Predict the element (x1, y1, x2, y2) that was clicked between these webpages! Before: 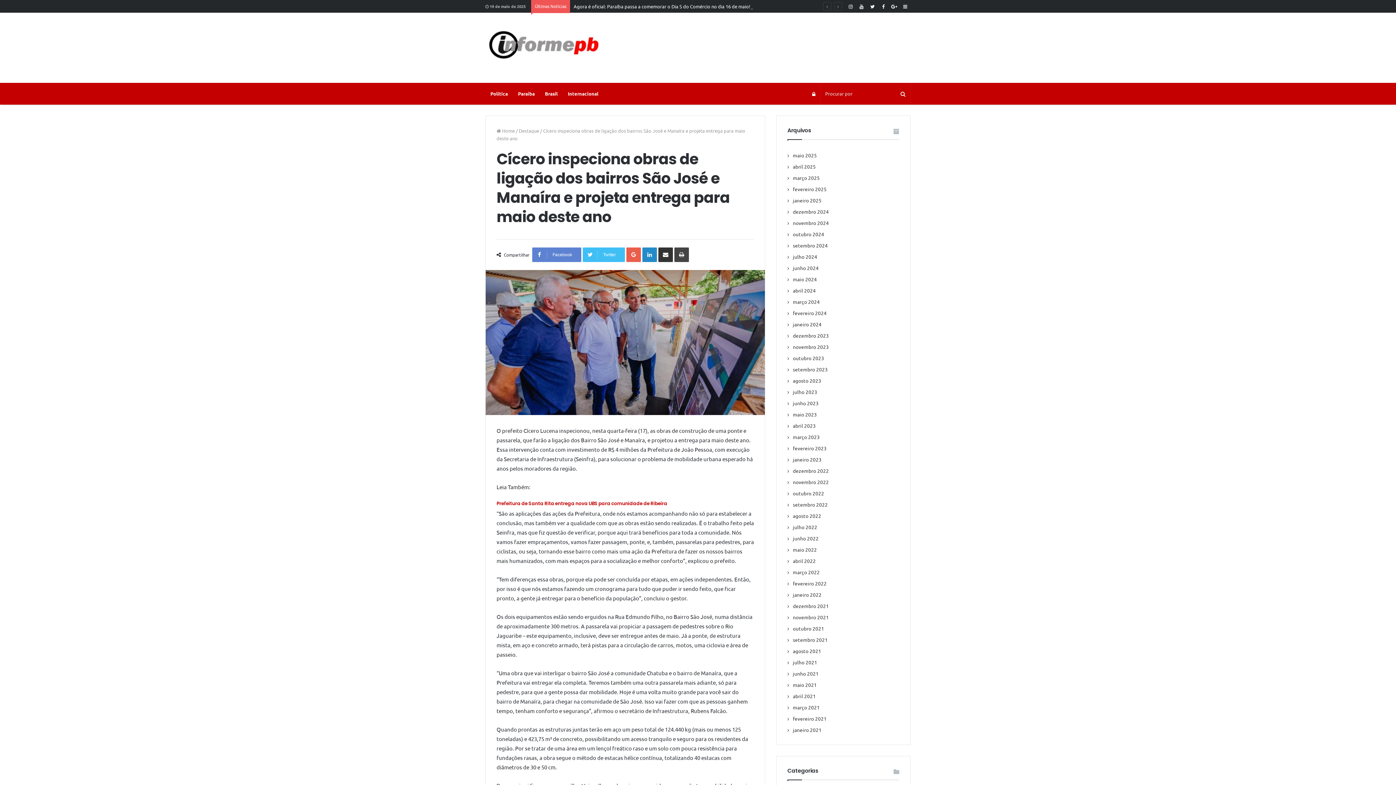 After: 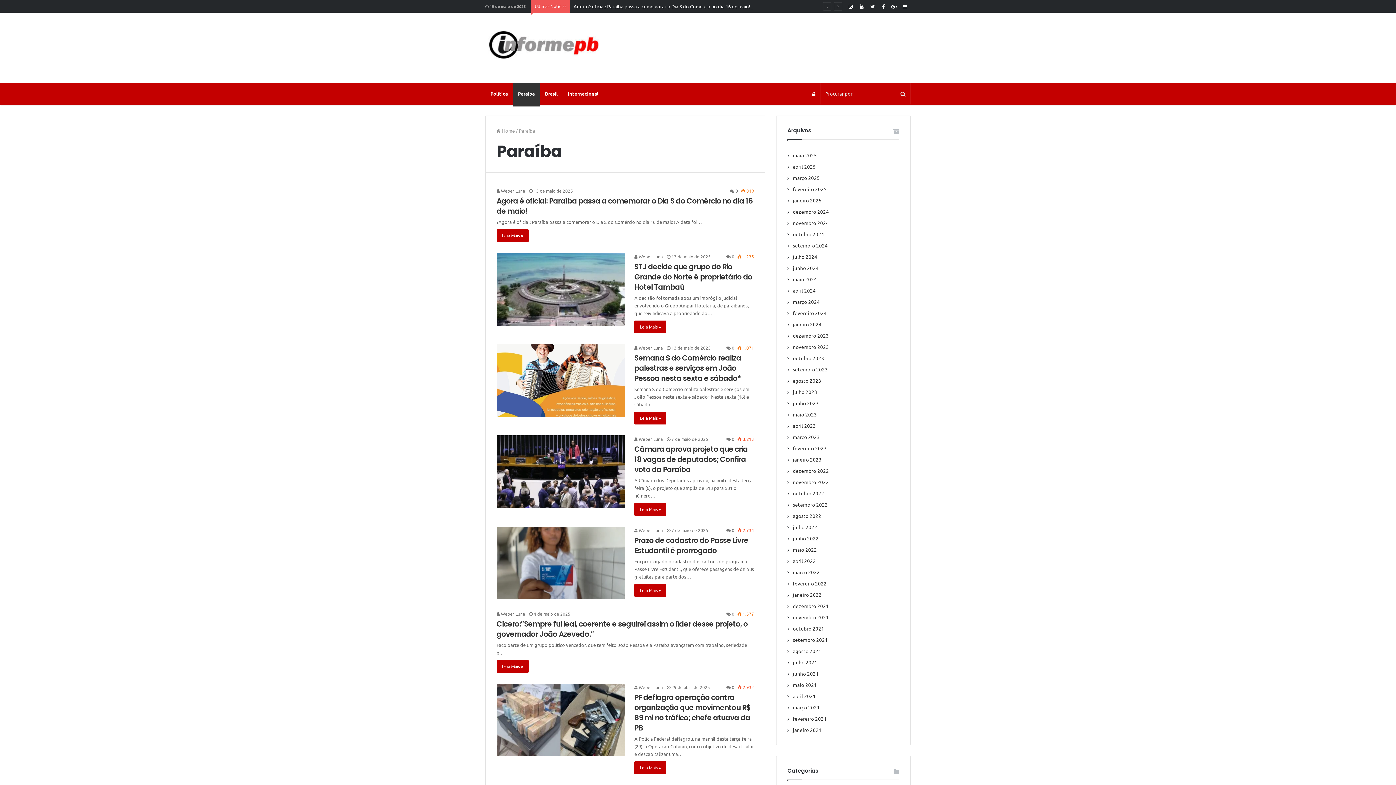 Action: label: Paraíba bbox: (513, 82, 540, 104)